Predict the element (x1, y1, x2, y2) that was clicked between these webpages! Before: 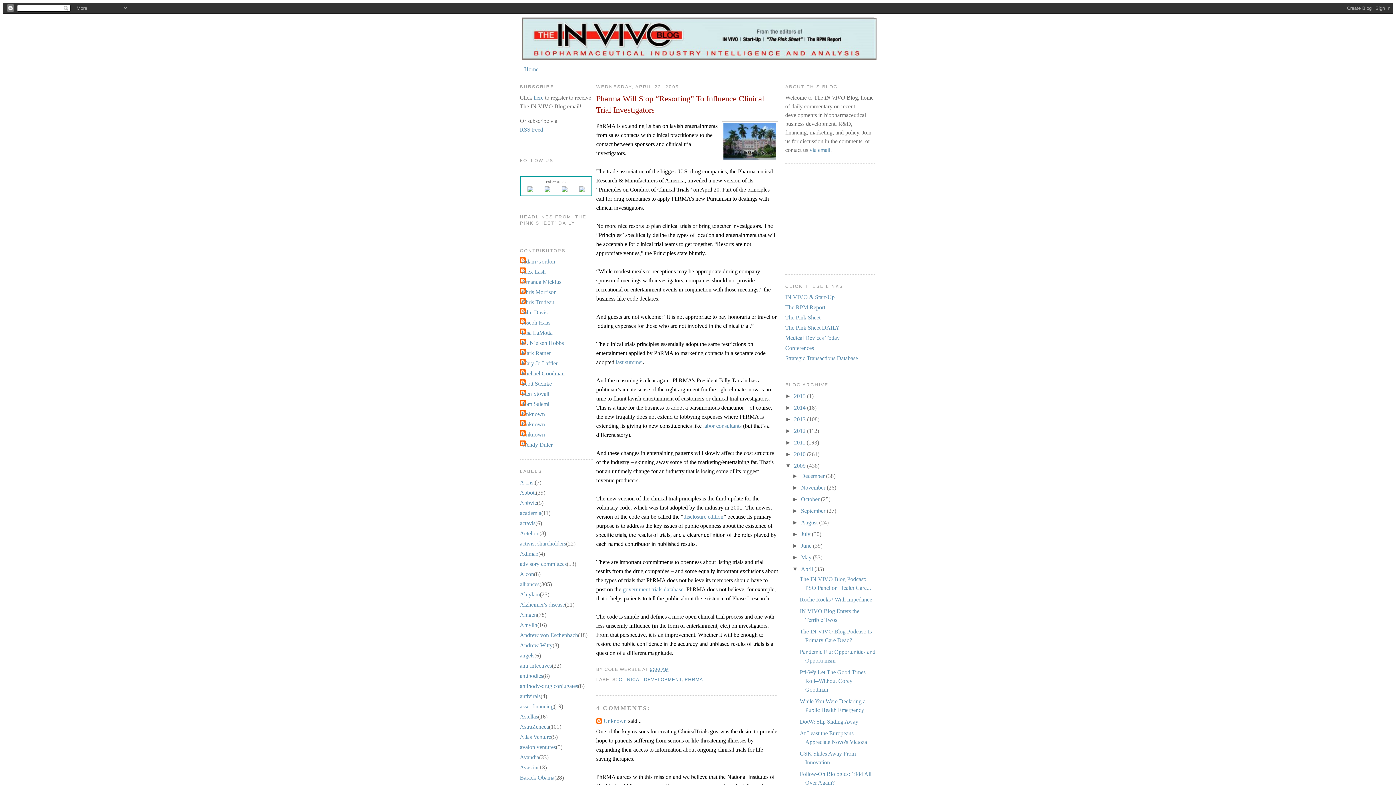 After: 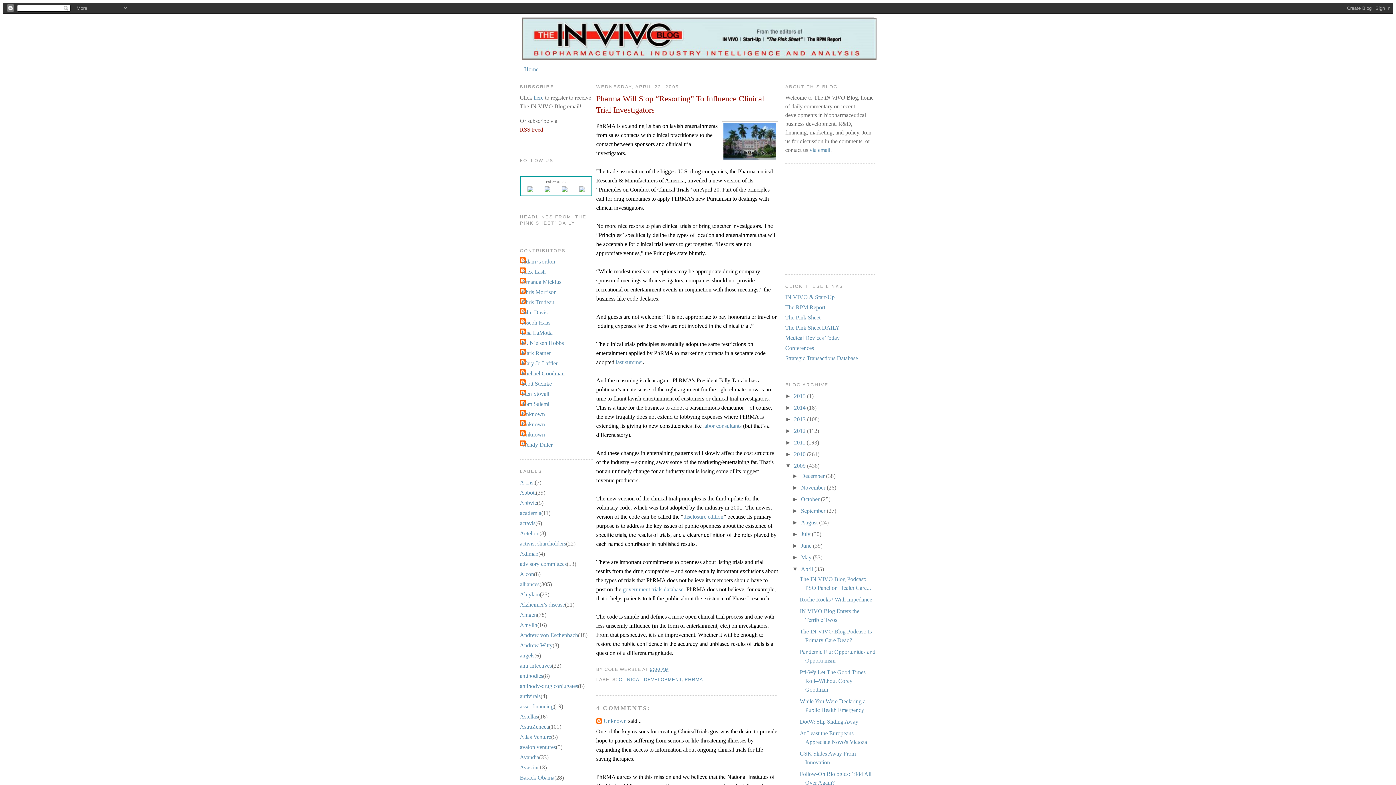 Action: label: RSS Feed bbox: (520, 126, 543, 132)